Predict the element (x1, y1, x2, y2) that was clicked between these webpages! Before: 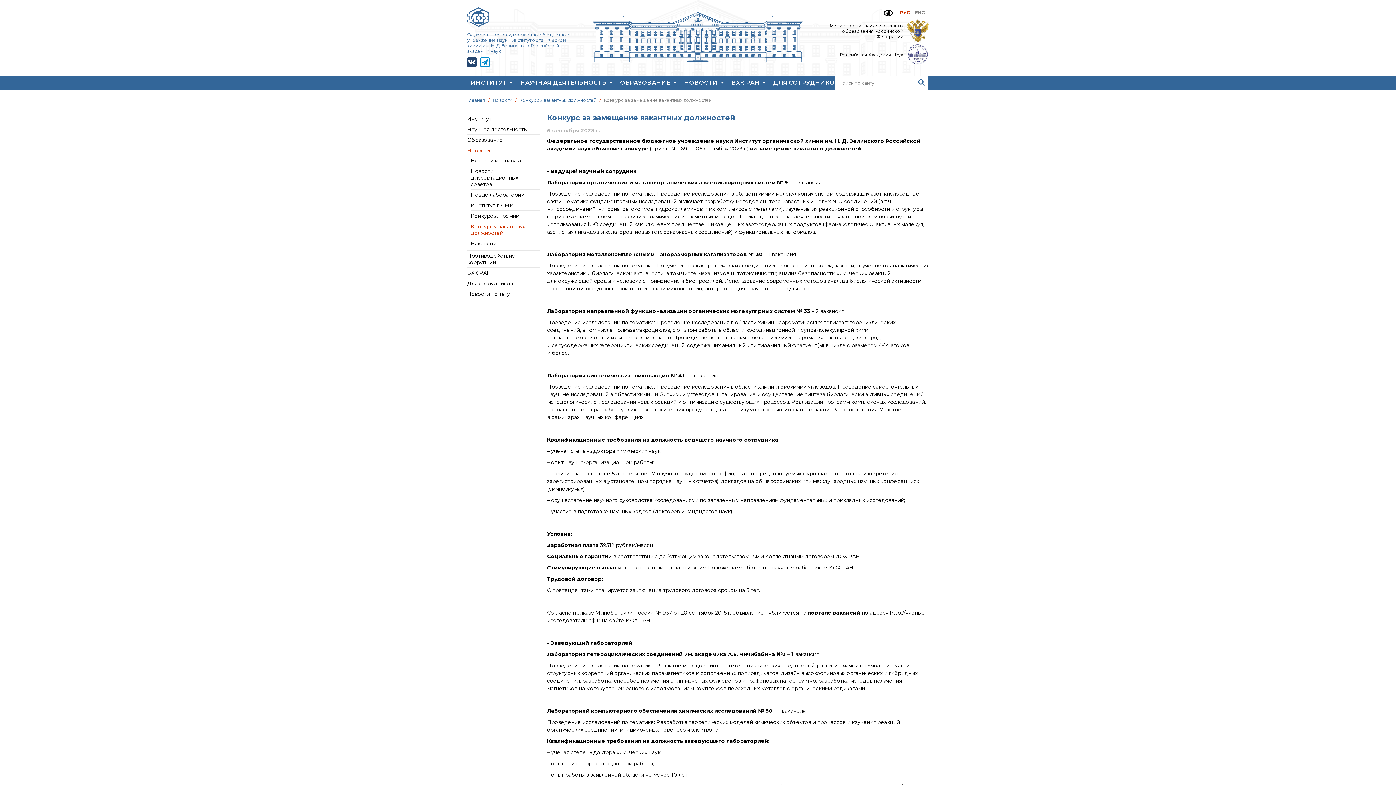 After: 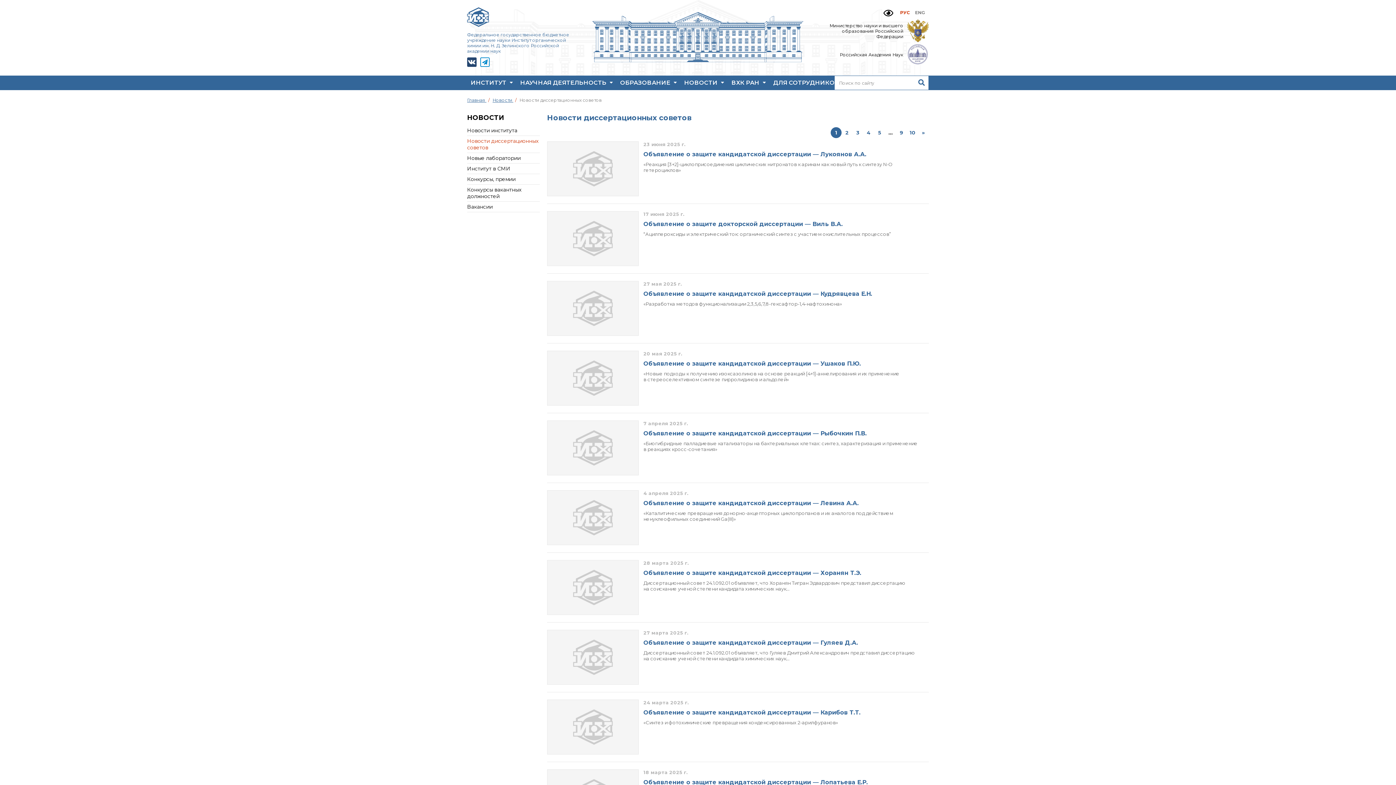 Action: bbox: (470, 168, 518, 187) label: Новости диссертационных советов